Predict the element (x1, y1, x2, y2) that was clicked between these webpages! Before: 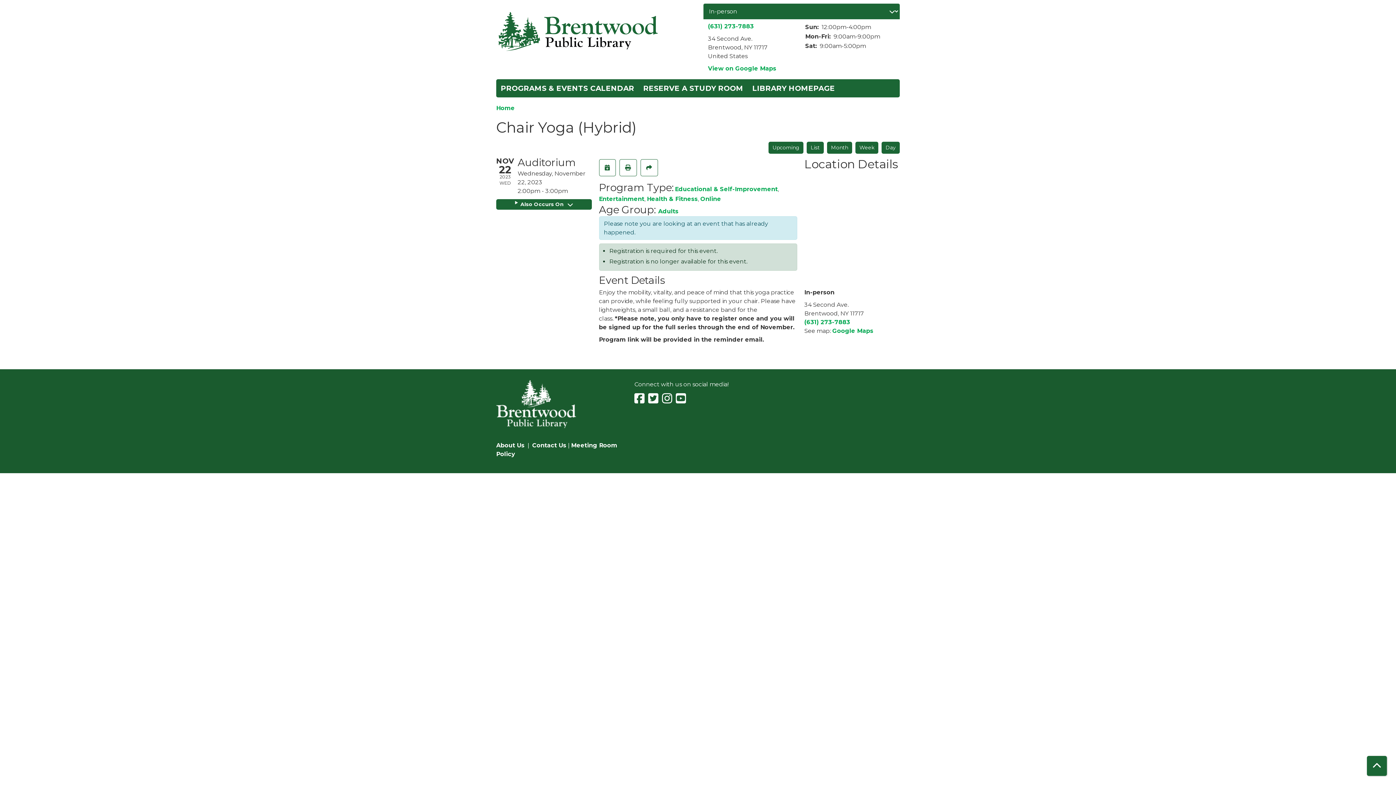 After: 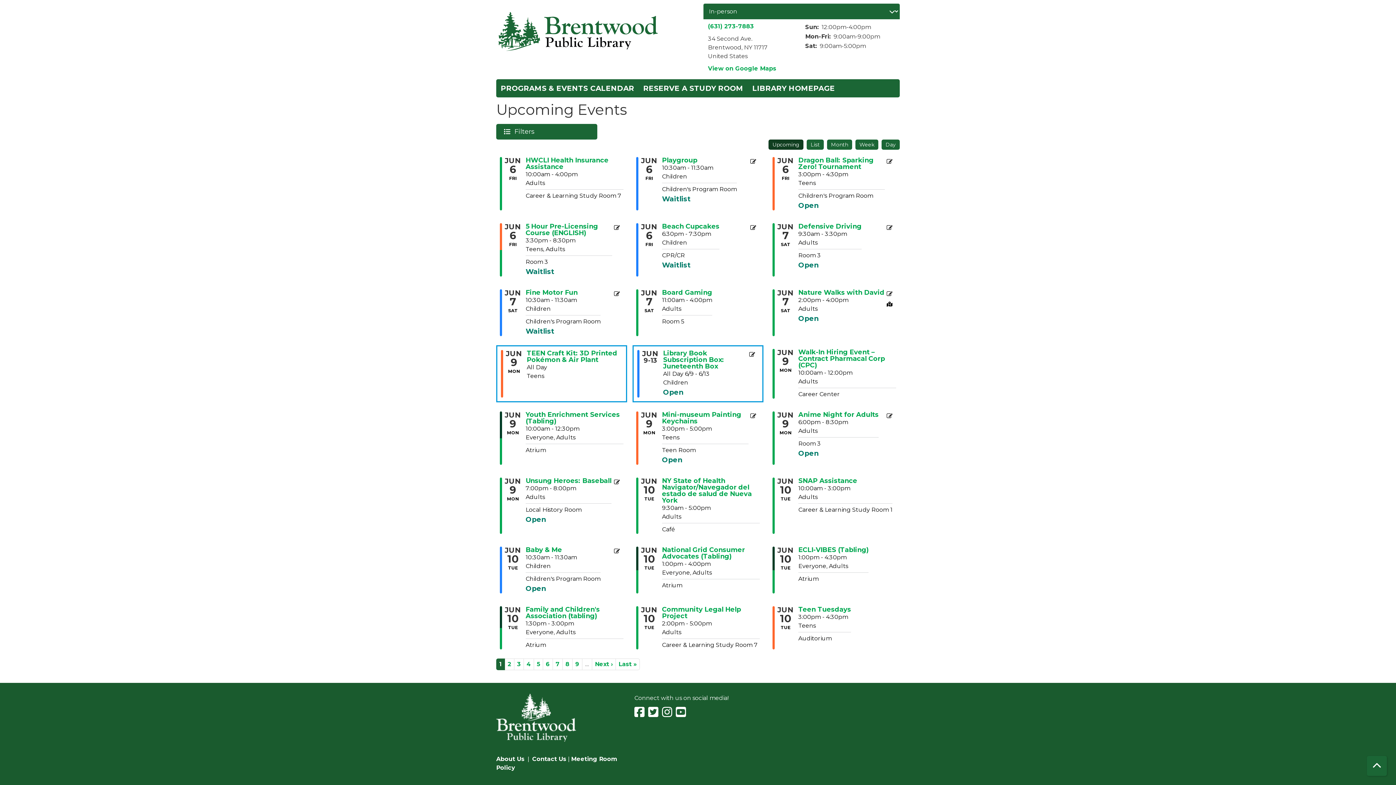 Action: bbox: (768, 141, 803, 153) label: Upcoming